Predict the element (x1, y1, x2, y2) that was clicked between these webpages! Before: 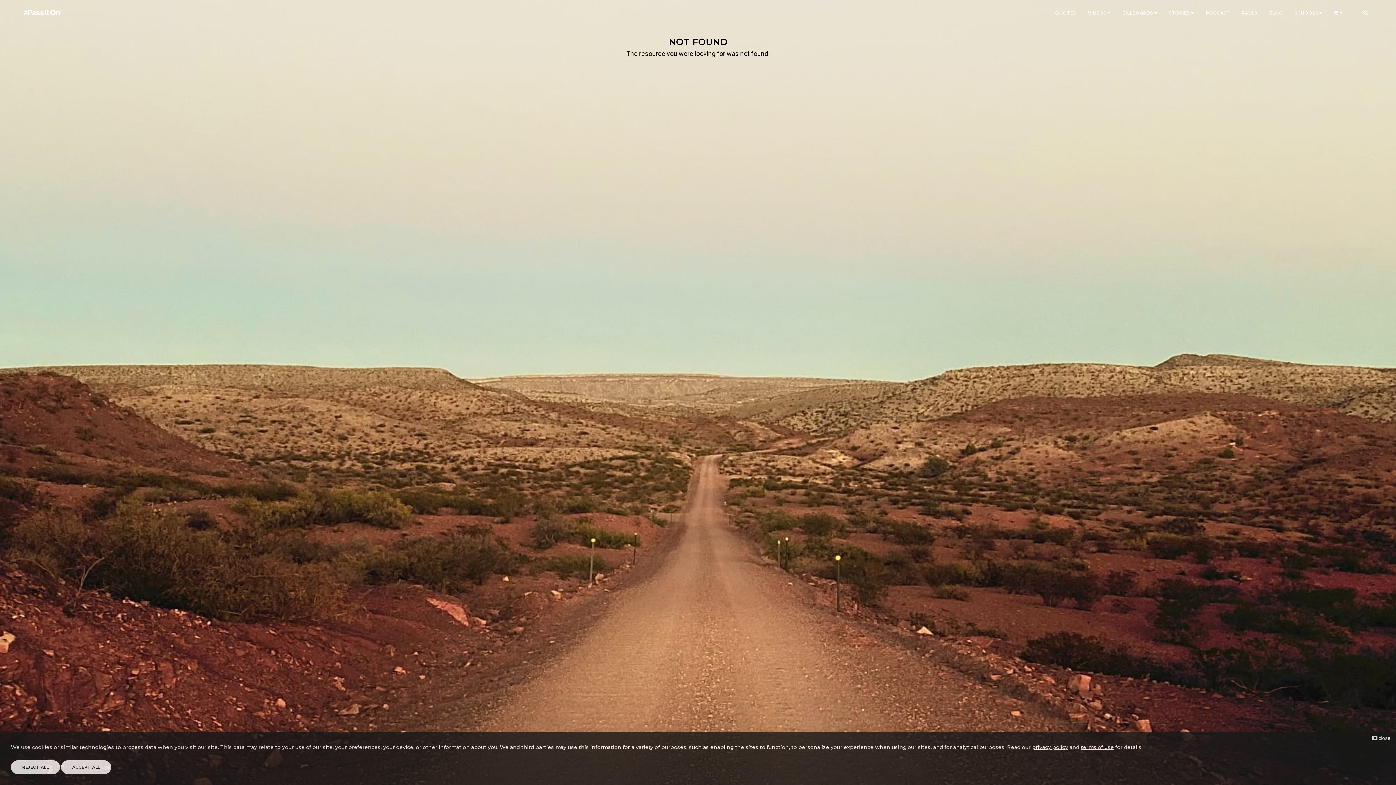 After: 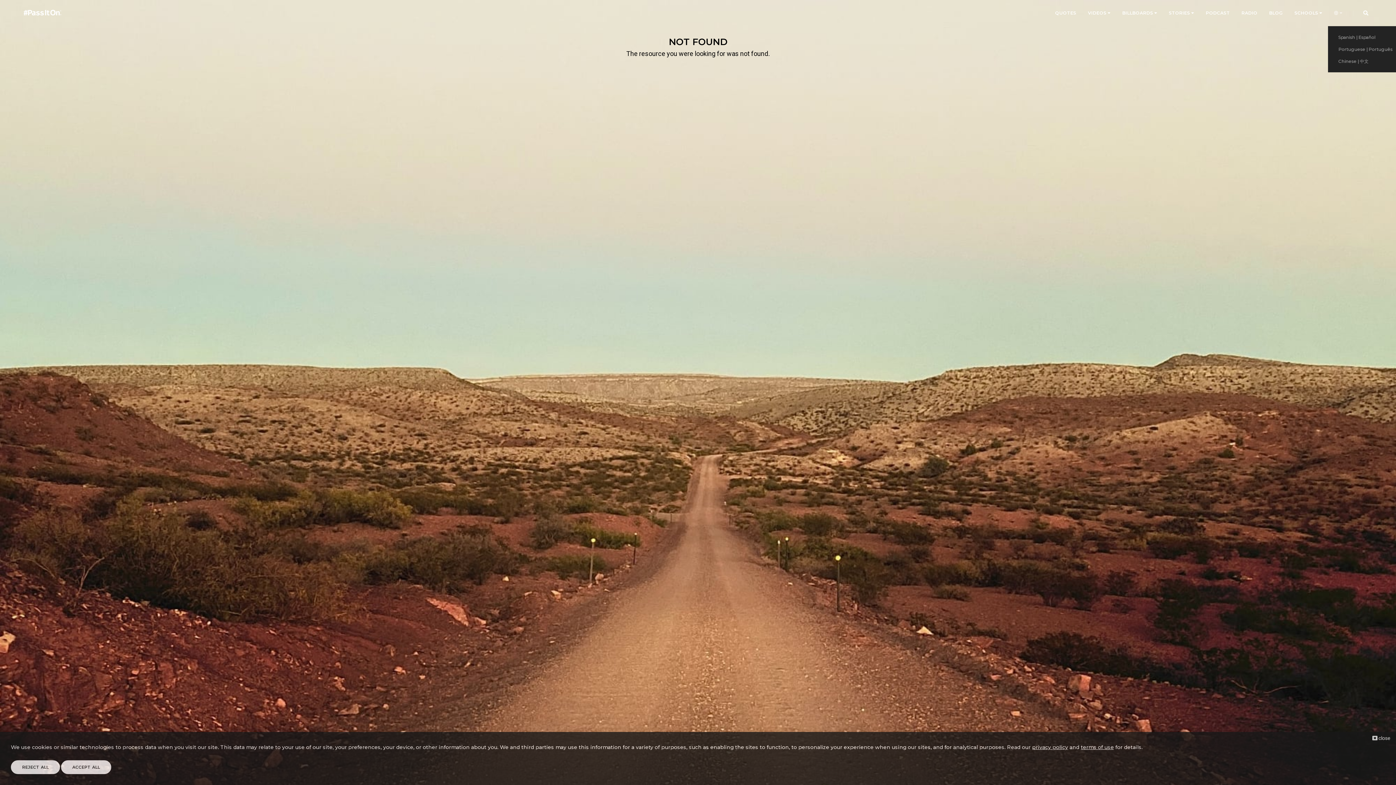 Action: label:   bbox: (1334, 0, 1342, 26)